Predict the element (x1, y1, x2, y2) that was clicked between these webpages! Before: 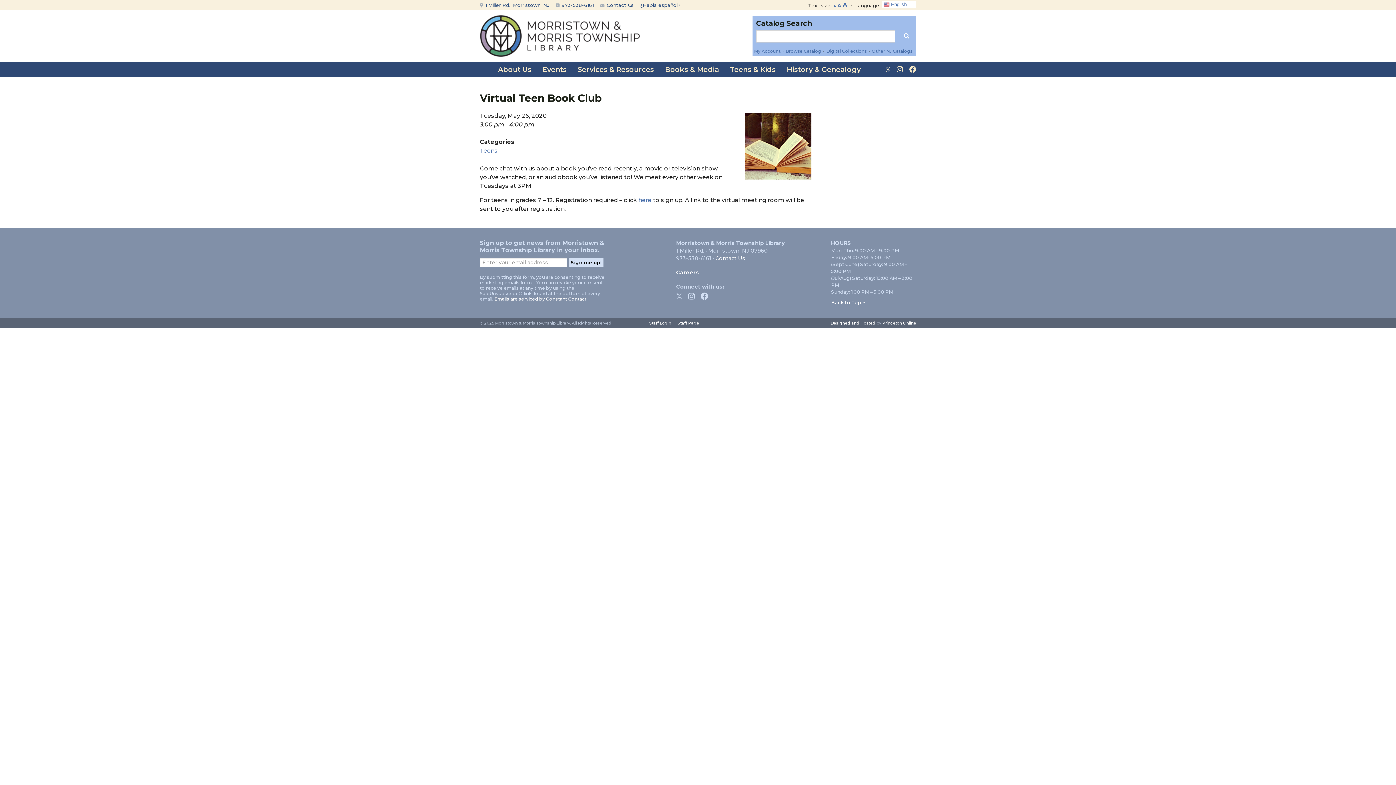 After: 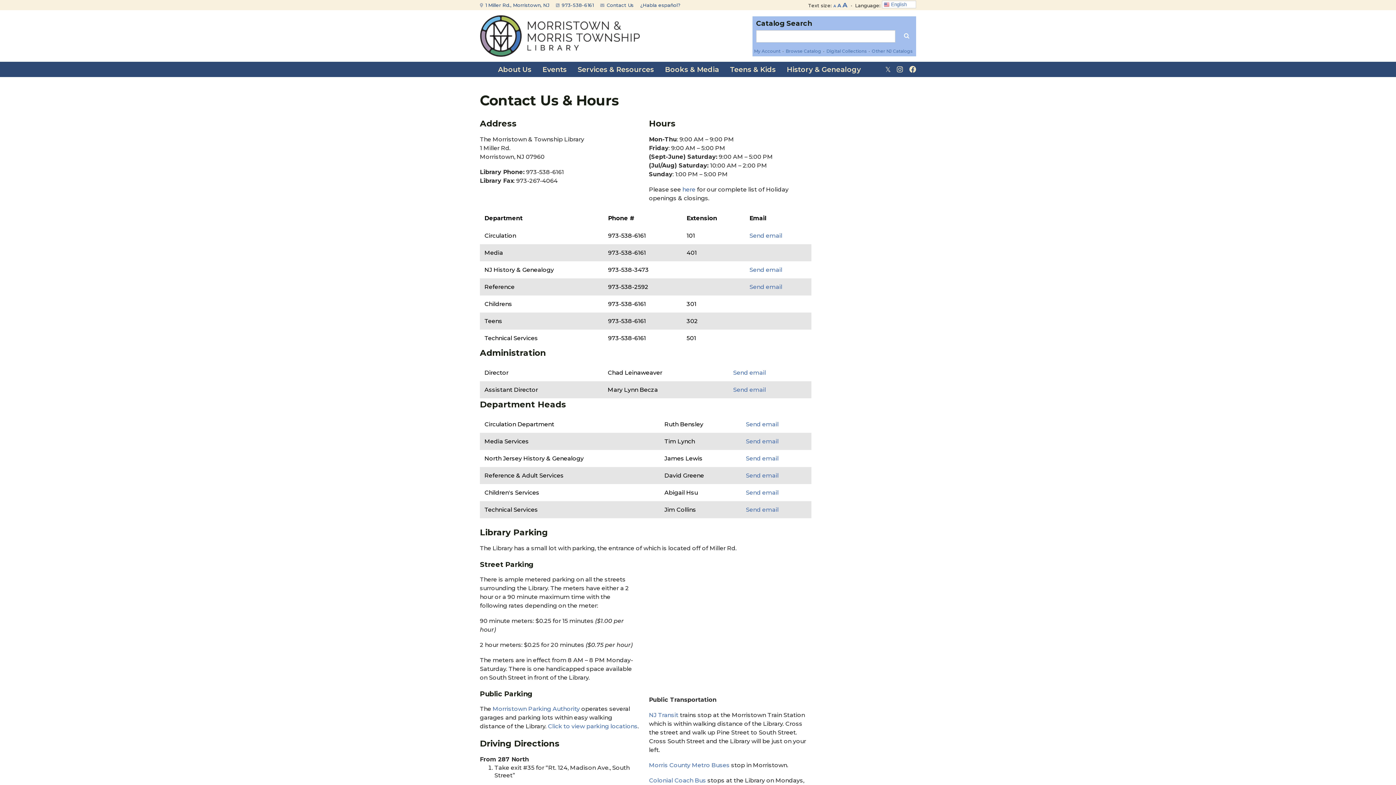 Action: bbox: (600, 2, 633, 8) label:  Contact Us